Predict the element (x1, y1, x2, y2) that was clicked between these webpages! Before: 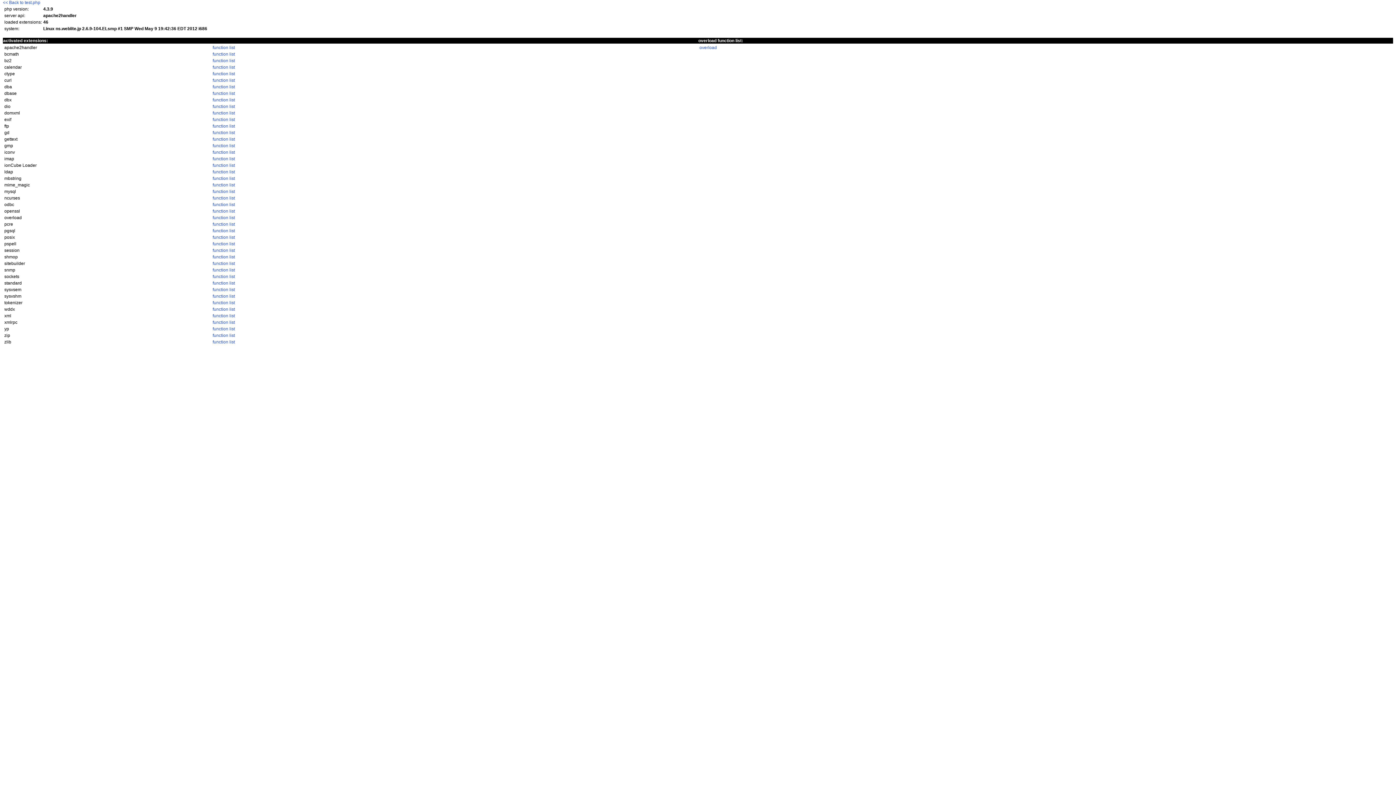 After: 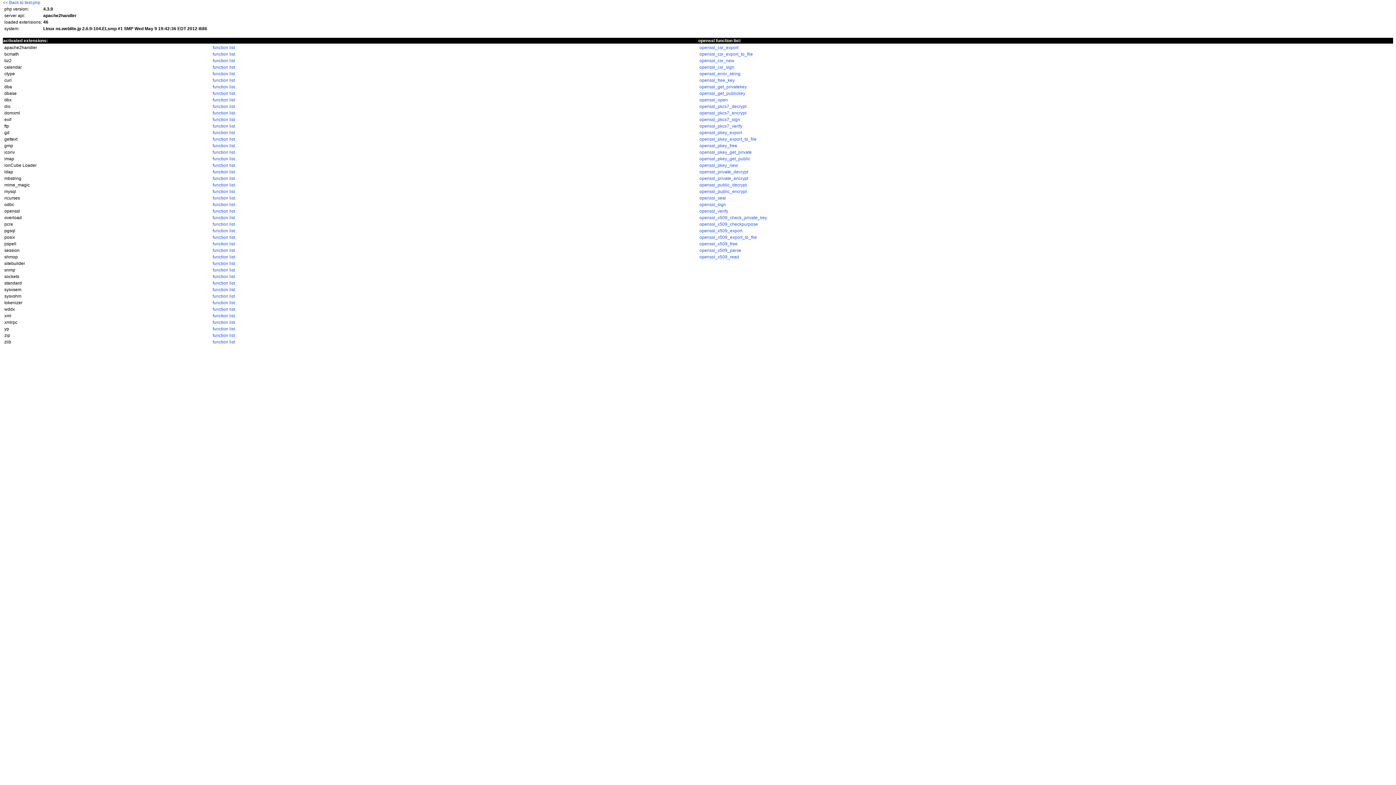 Action: label: function list bbox: (212, 208, 234, 213)